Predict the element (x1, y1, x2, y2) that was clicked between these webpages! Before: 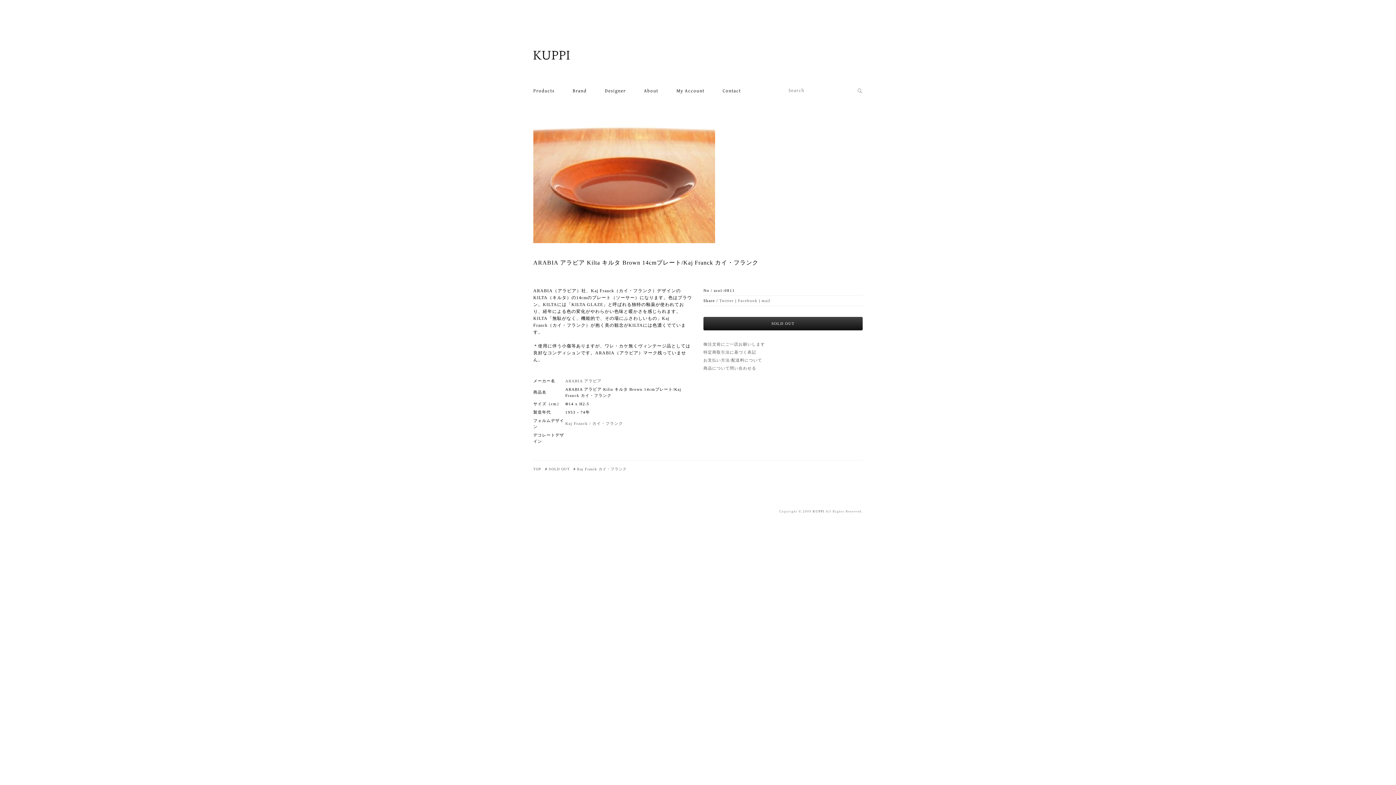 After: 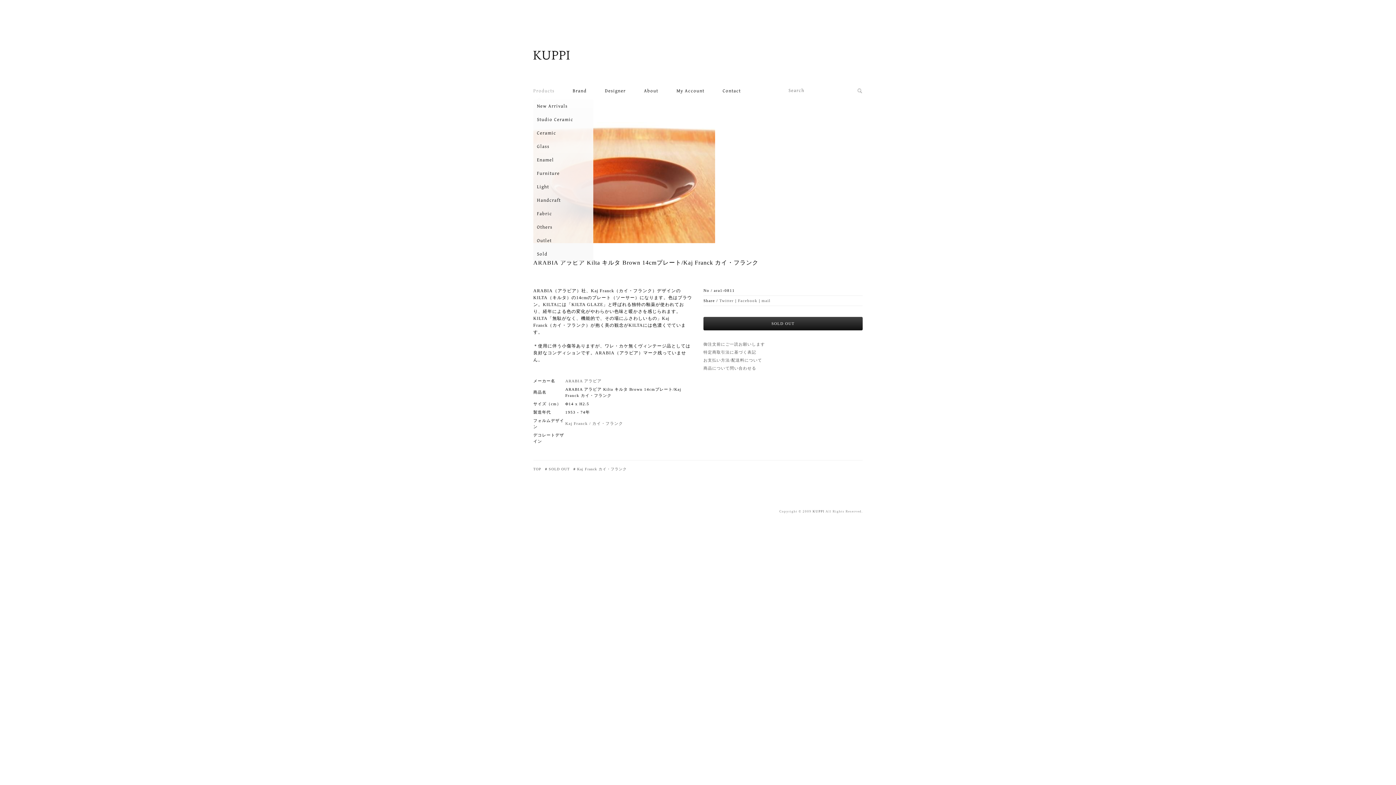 Action: label: Products bbox: (533, 82, 572, 99)